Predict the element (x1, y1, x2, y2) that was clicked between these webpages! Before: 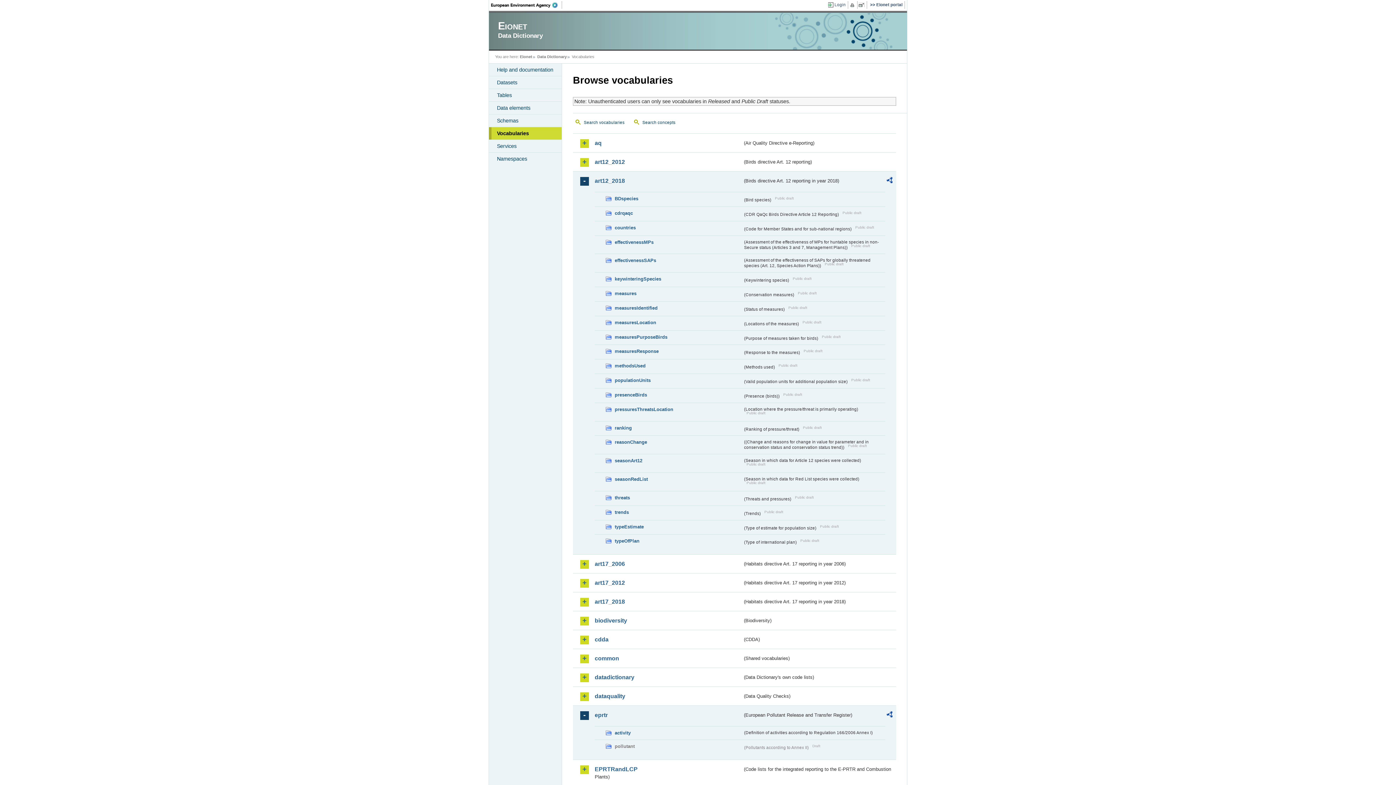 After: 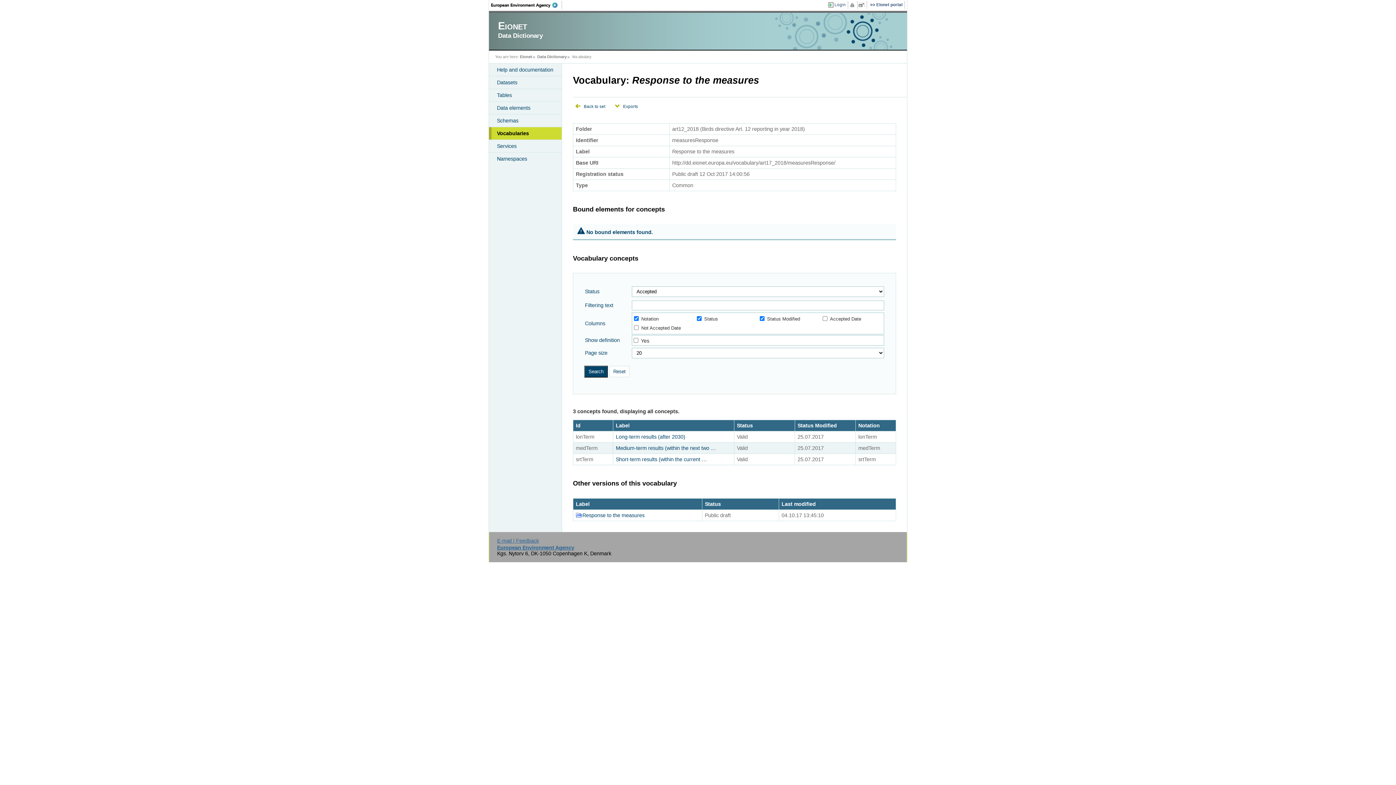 Action: bbox: (605, 347, 742, 355) label: measuresResponse